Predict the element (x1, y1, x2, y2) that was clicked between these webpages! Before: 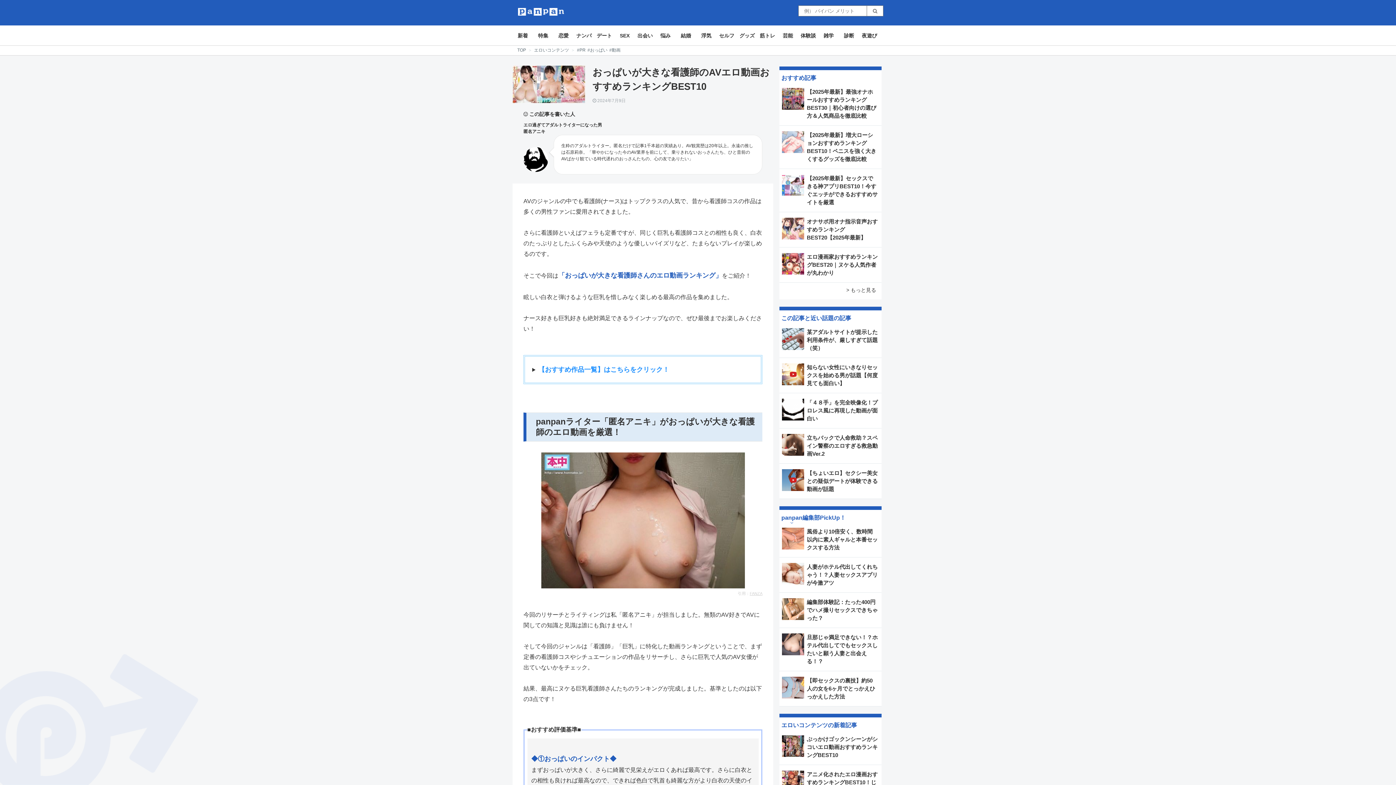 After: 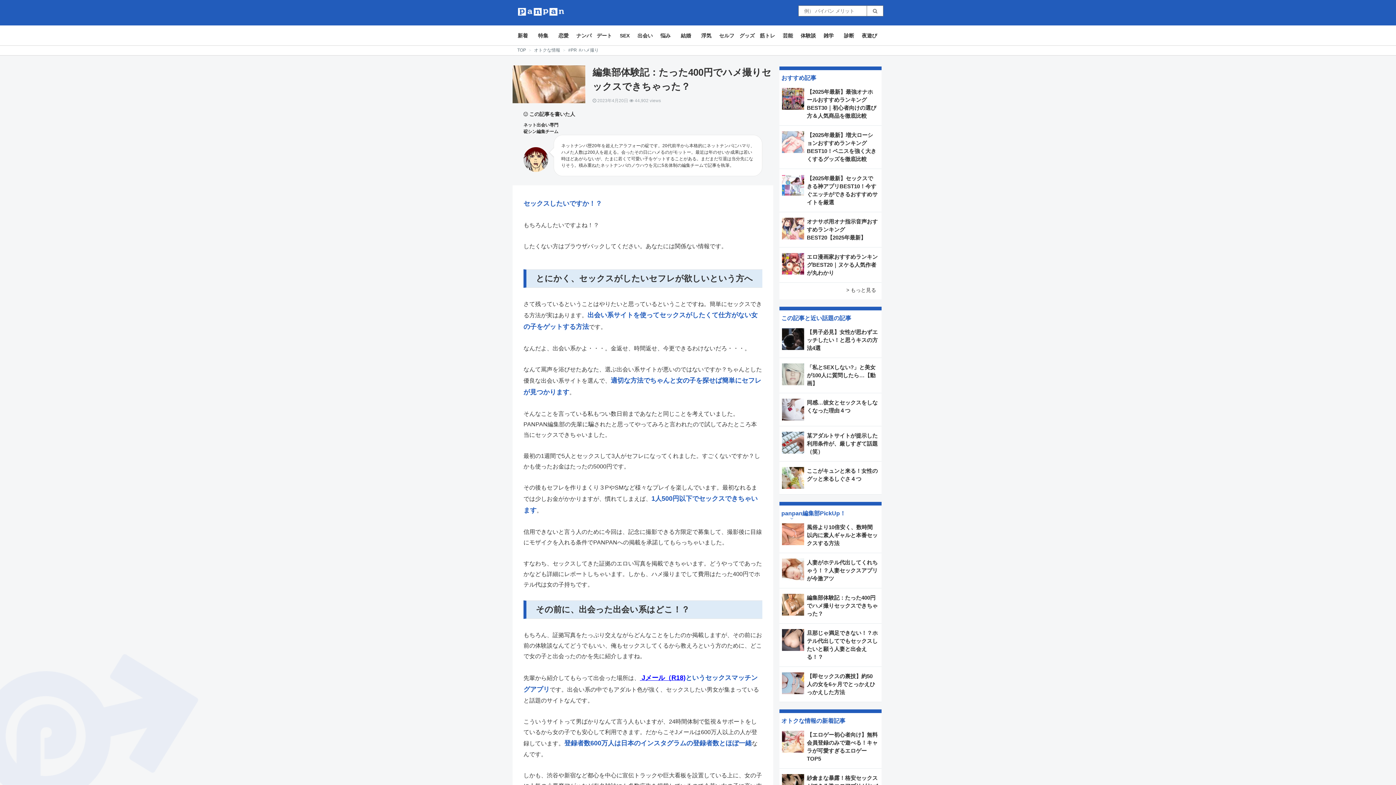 Action: bbox: (779, 593, 881, 628) label: 編集部体験記：たった400円でハメ撮りセックスできちゃった？